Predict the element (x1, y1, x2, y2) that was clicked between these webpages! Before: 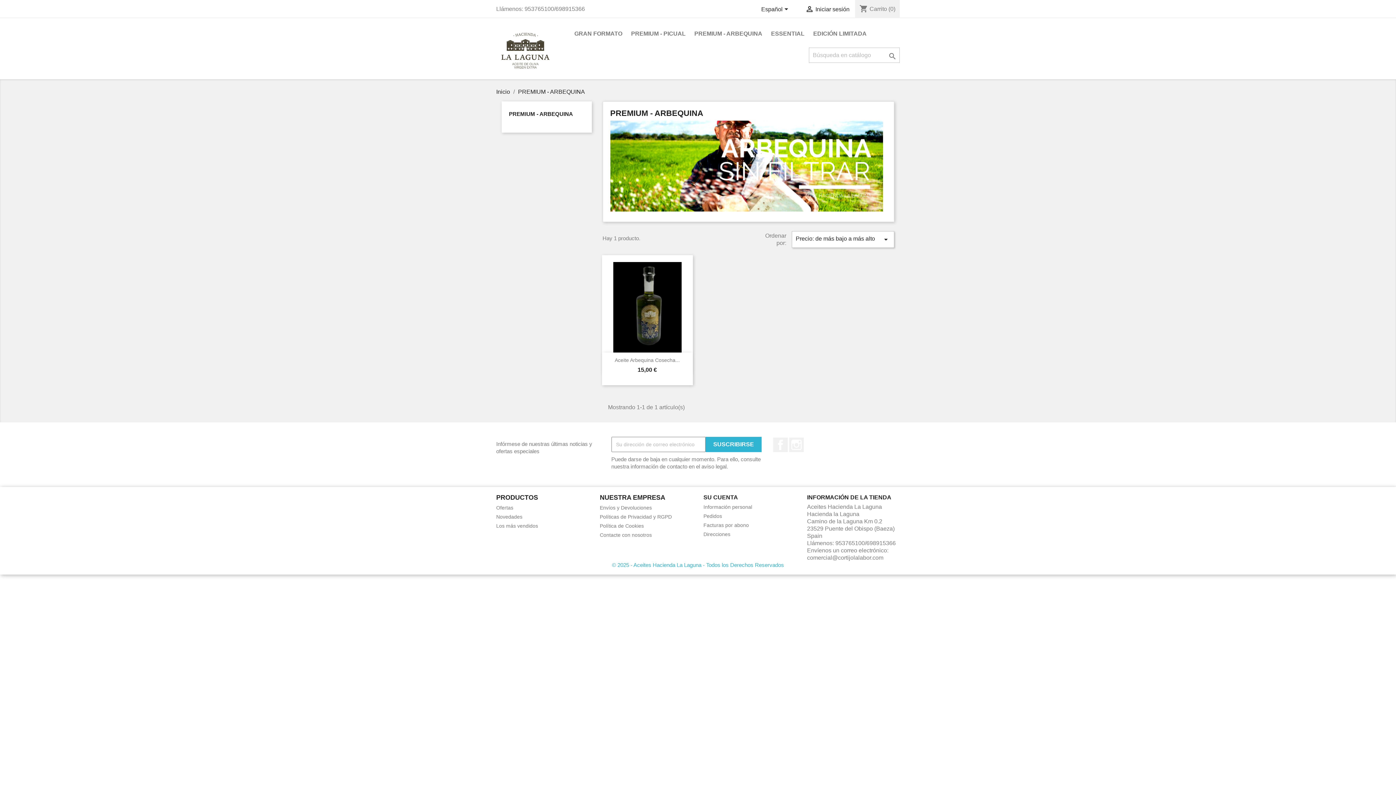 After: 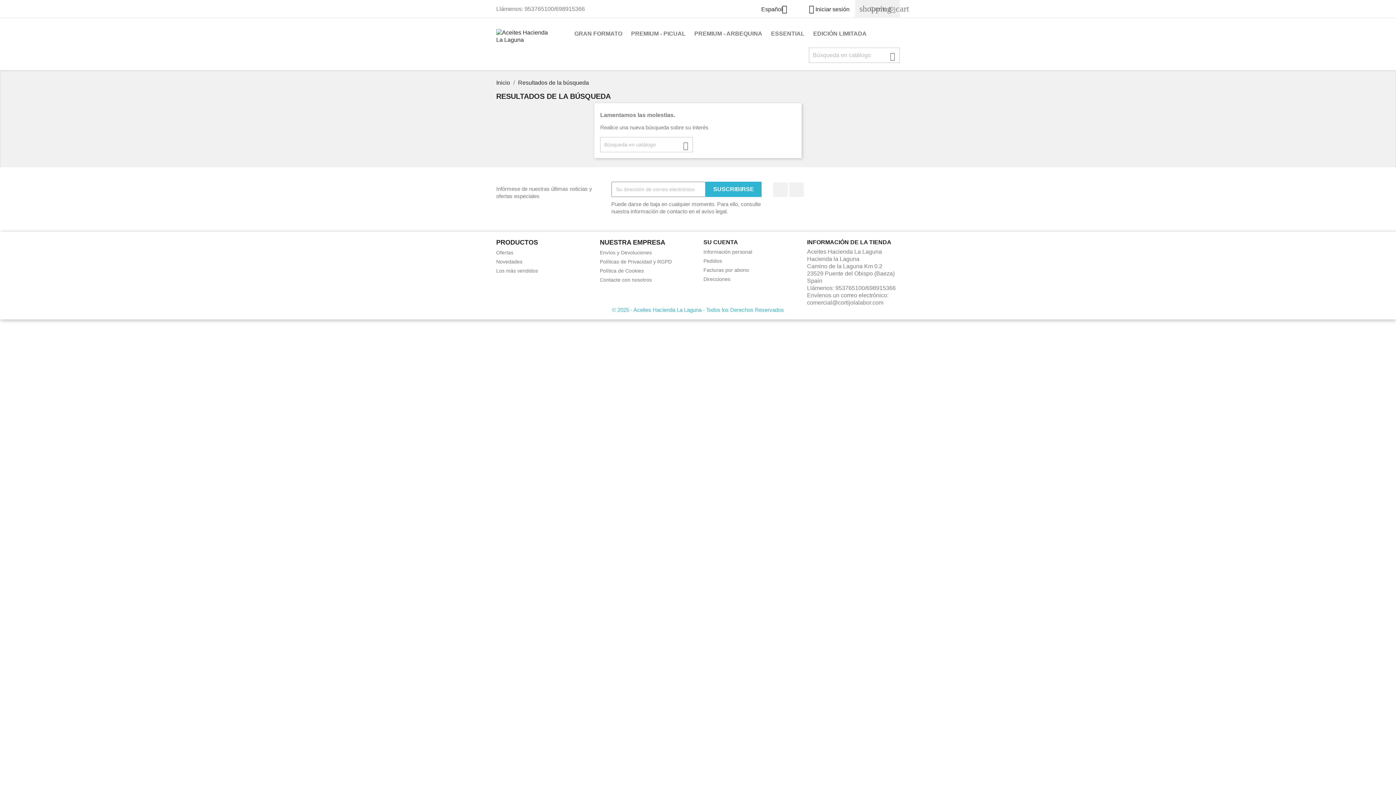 Action: label:  bbox: (886, 51, 899, 61)